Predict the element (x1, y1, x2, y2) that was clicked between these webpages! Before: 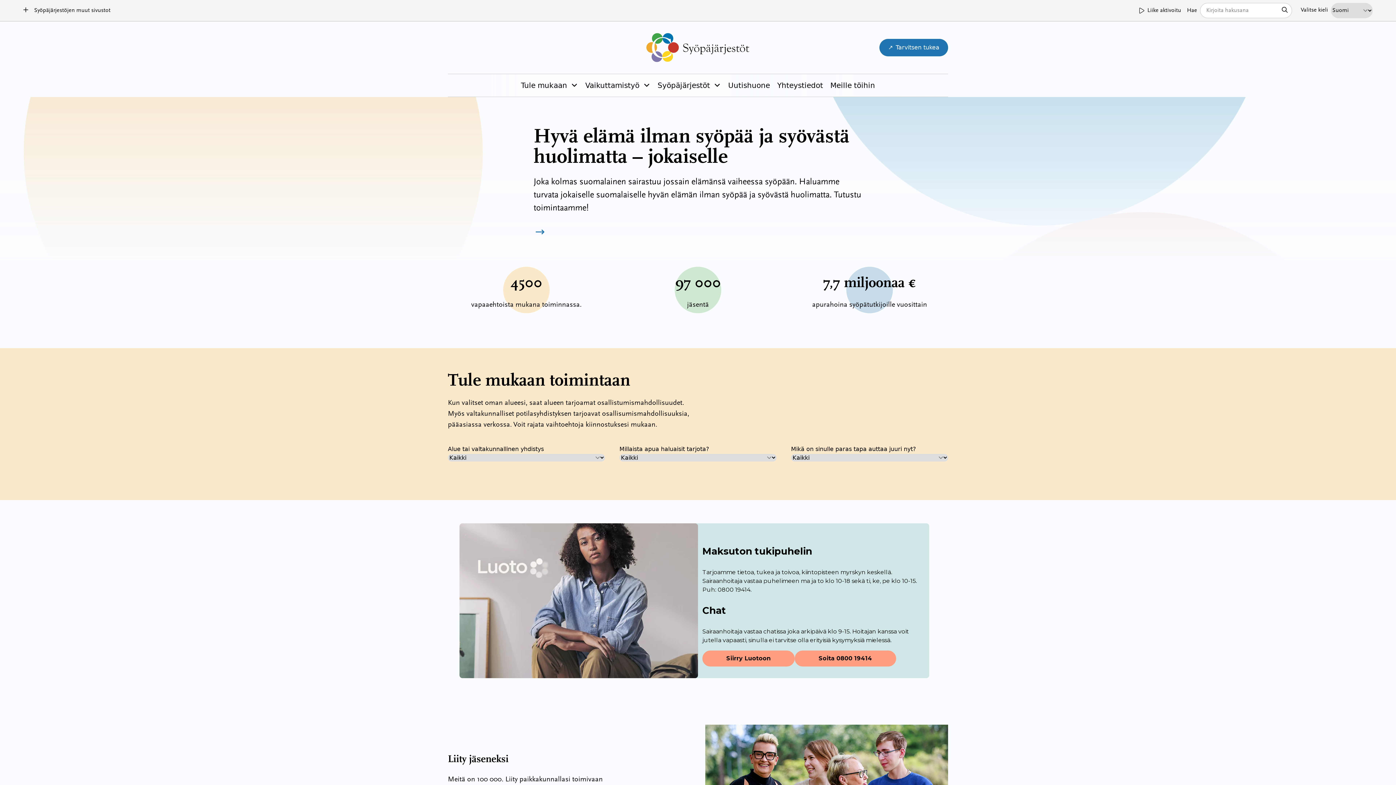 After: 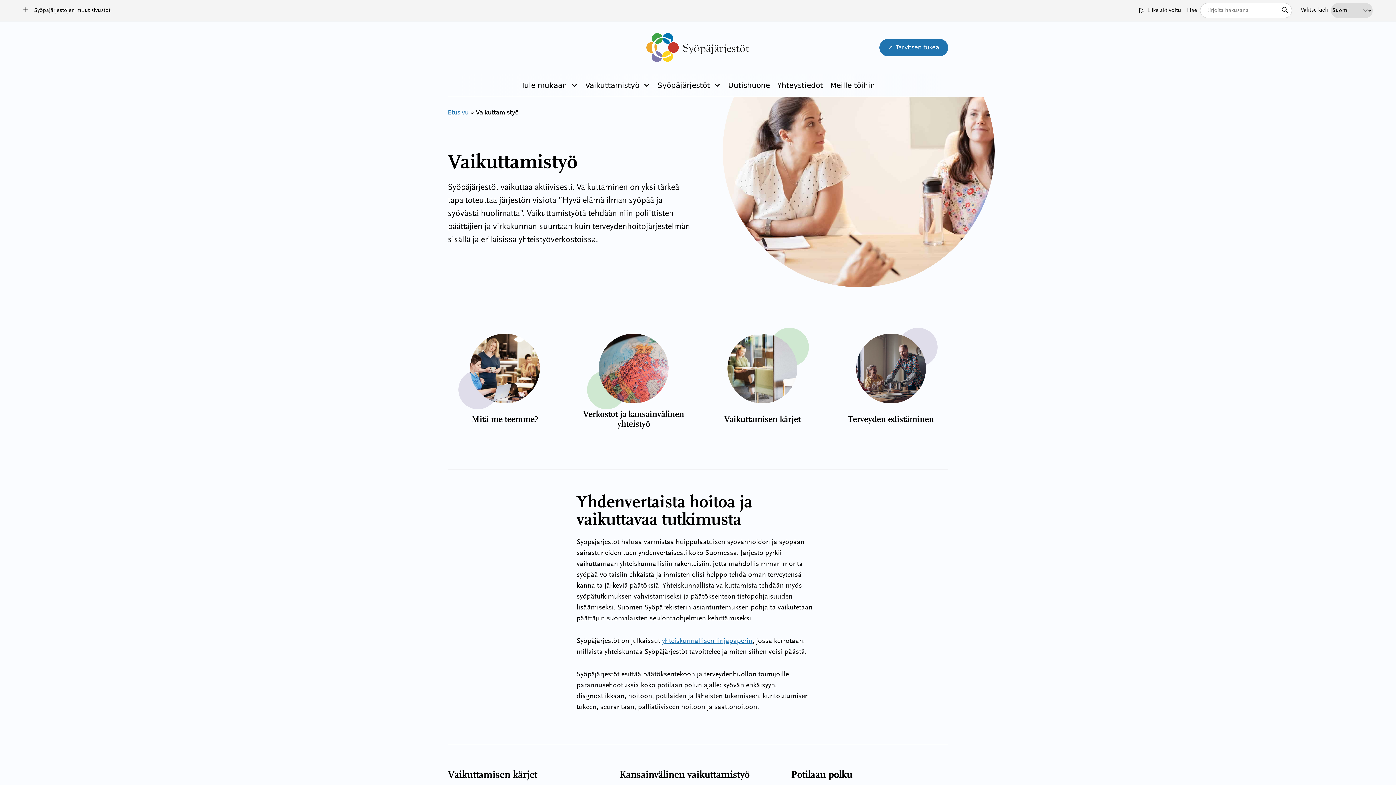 Action: bbox: (585, 80, 639, 90) label: Vaikuttamistyö